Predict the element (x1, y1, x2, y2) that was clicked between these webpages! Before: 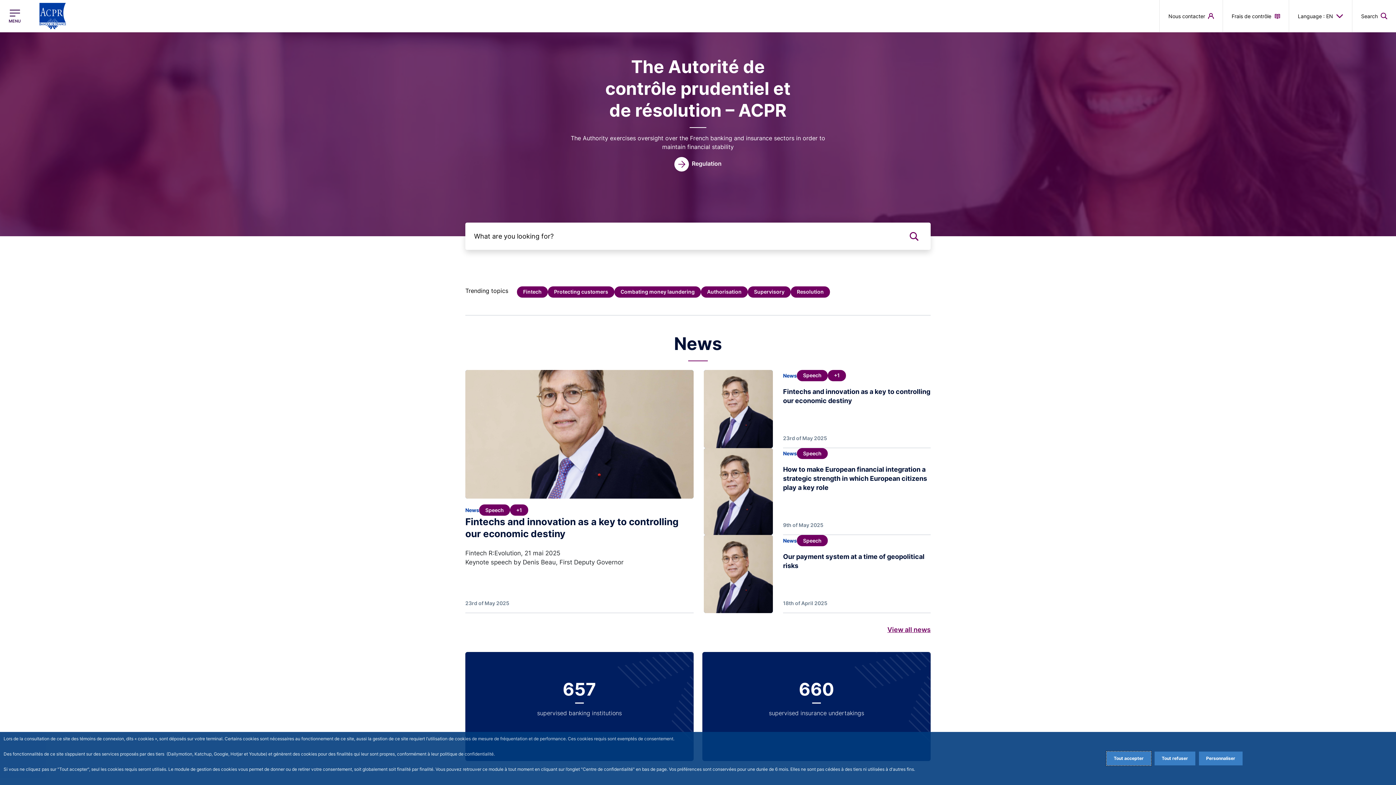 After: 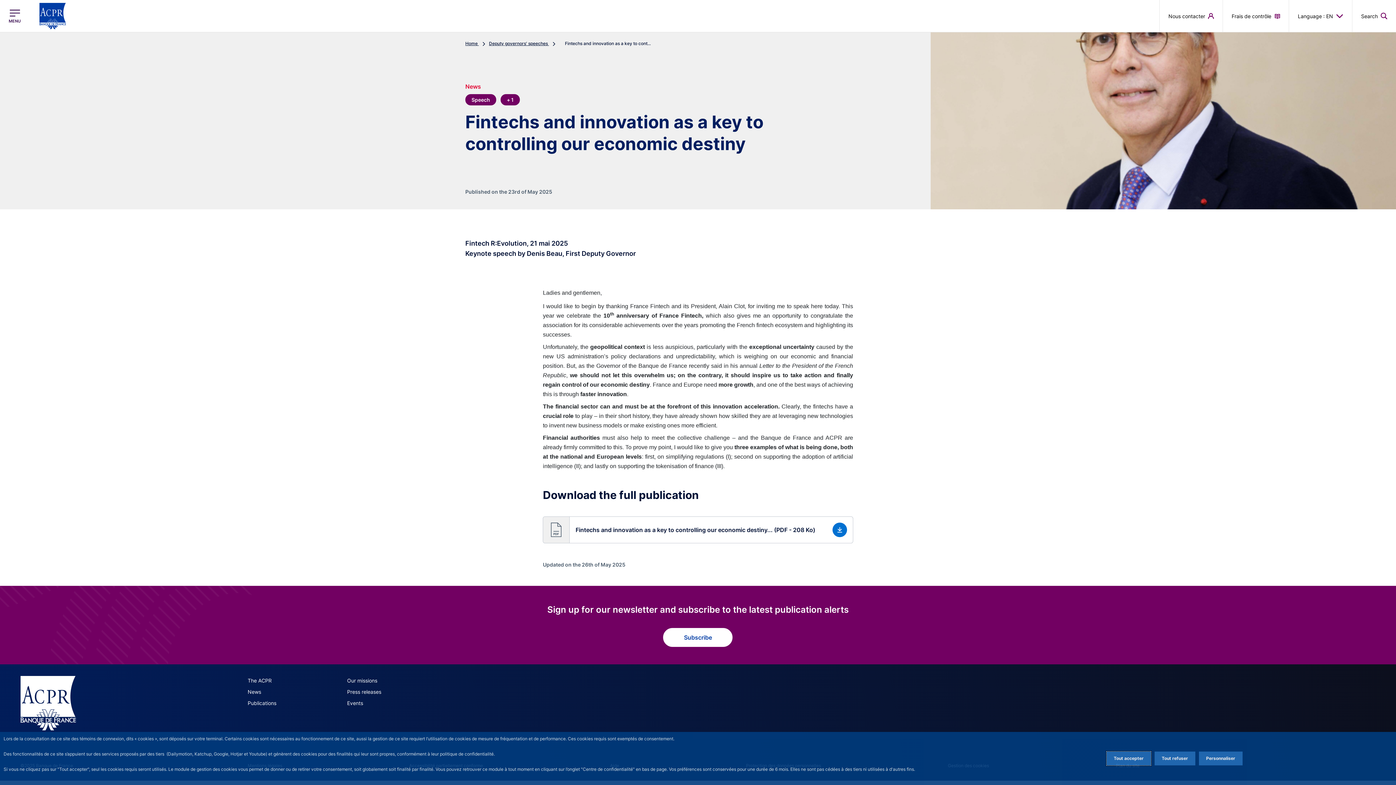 Action: bbox: (465, 516, 693, 540) label: Fintechs and innovation as a key to controlling our economic destiny